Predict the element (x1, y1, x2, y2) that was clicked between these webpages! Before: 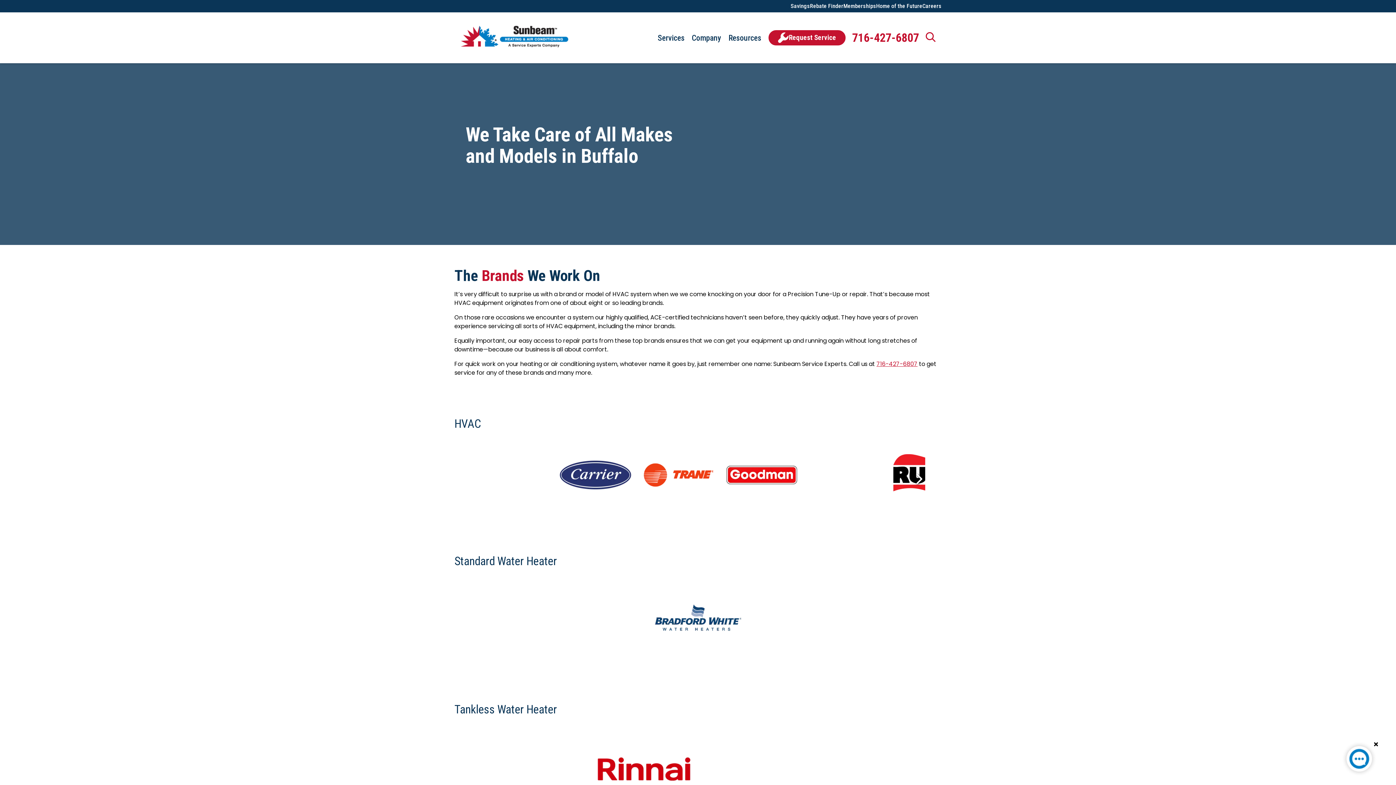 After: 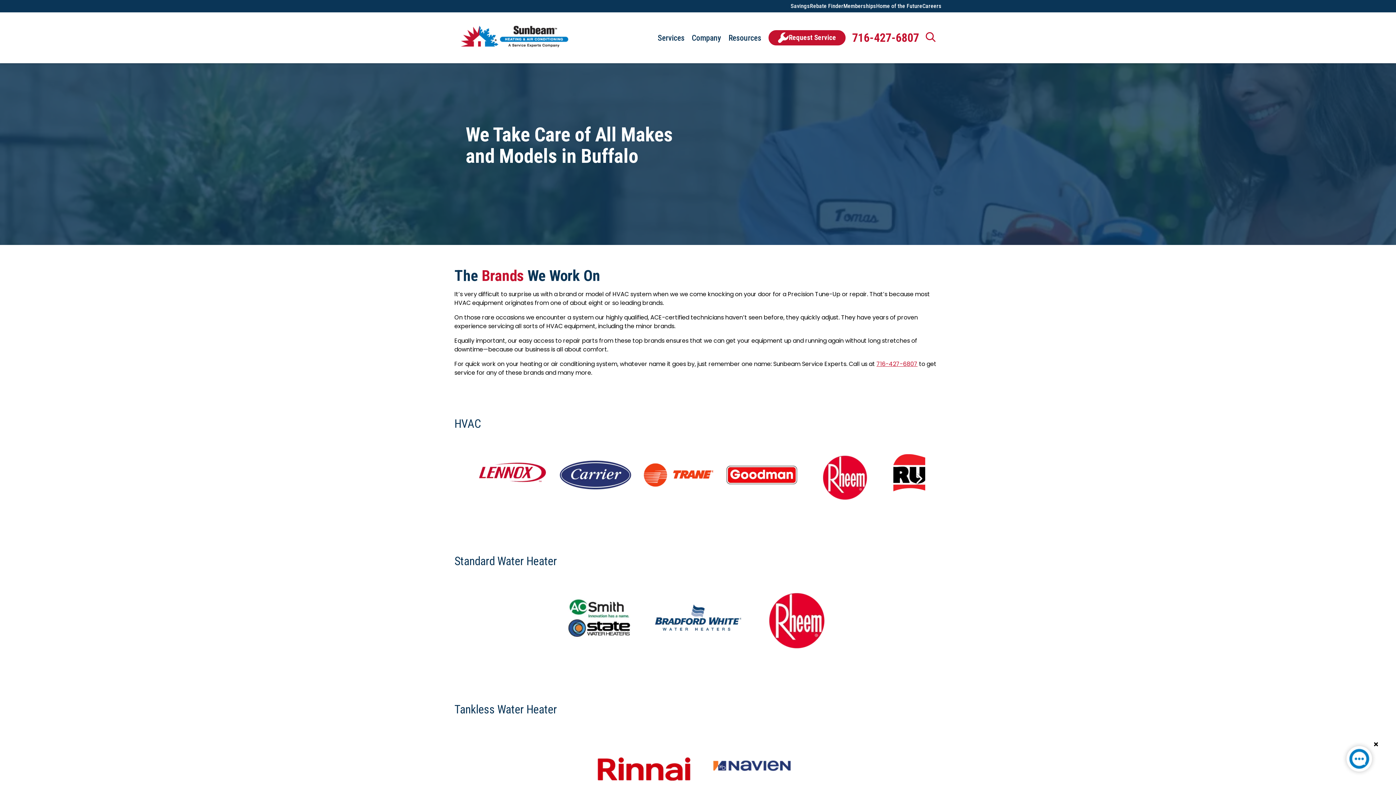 Action: bbox: (1341, 741, 1377, 780)